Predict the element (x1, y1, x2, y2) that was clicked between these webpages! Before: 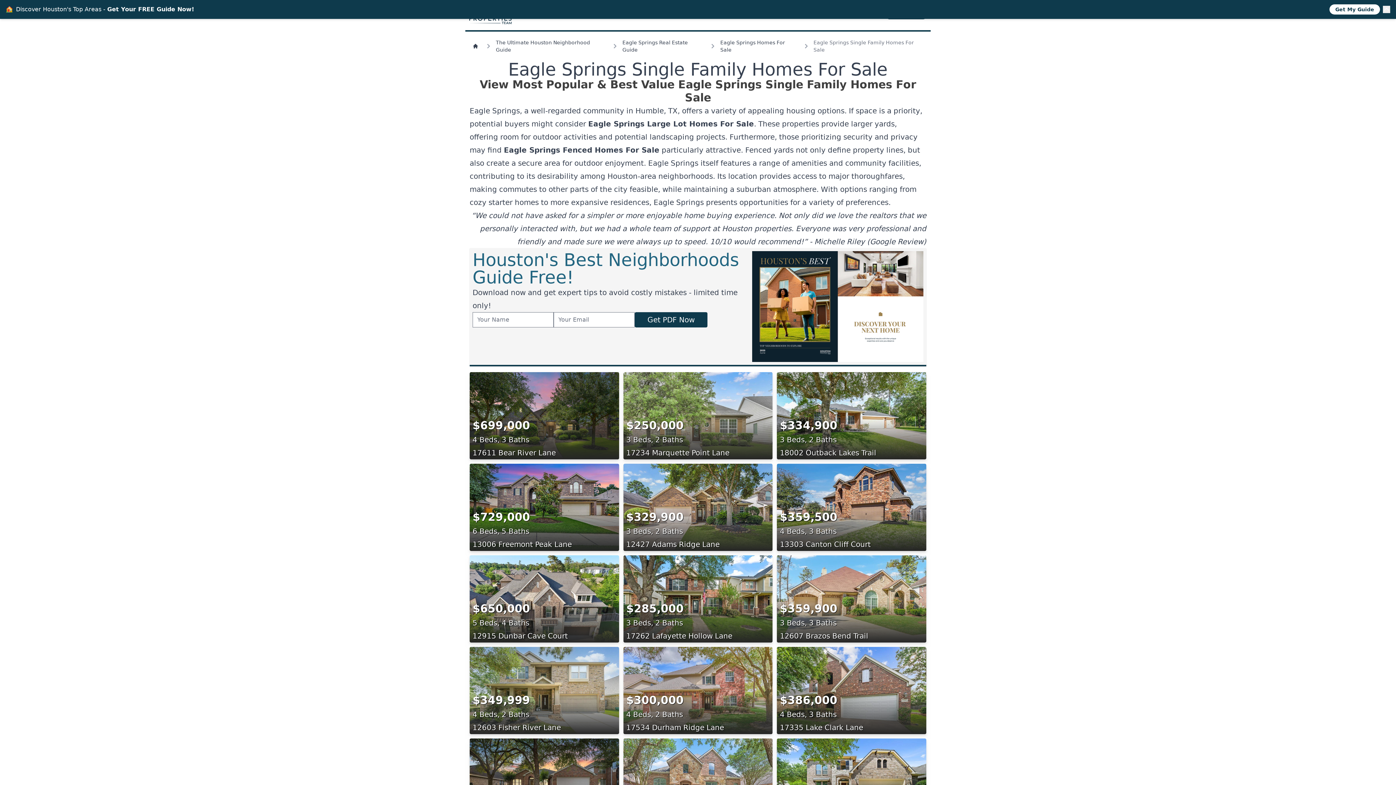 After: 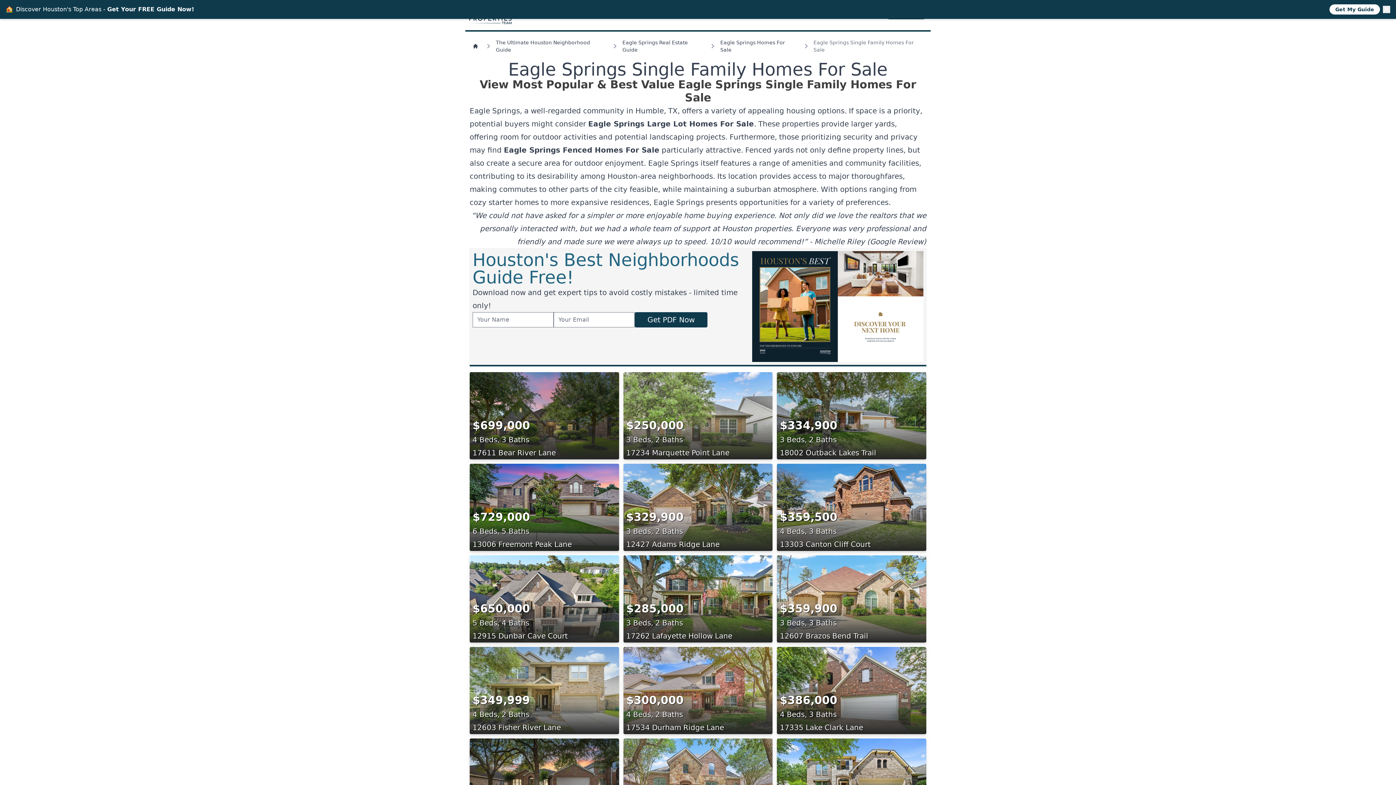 Action: label: $334,900
3 Beds, 2 Baths
18002 Outback Lakes Trail bbox: (777, 372, 926, 459)